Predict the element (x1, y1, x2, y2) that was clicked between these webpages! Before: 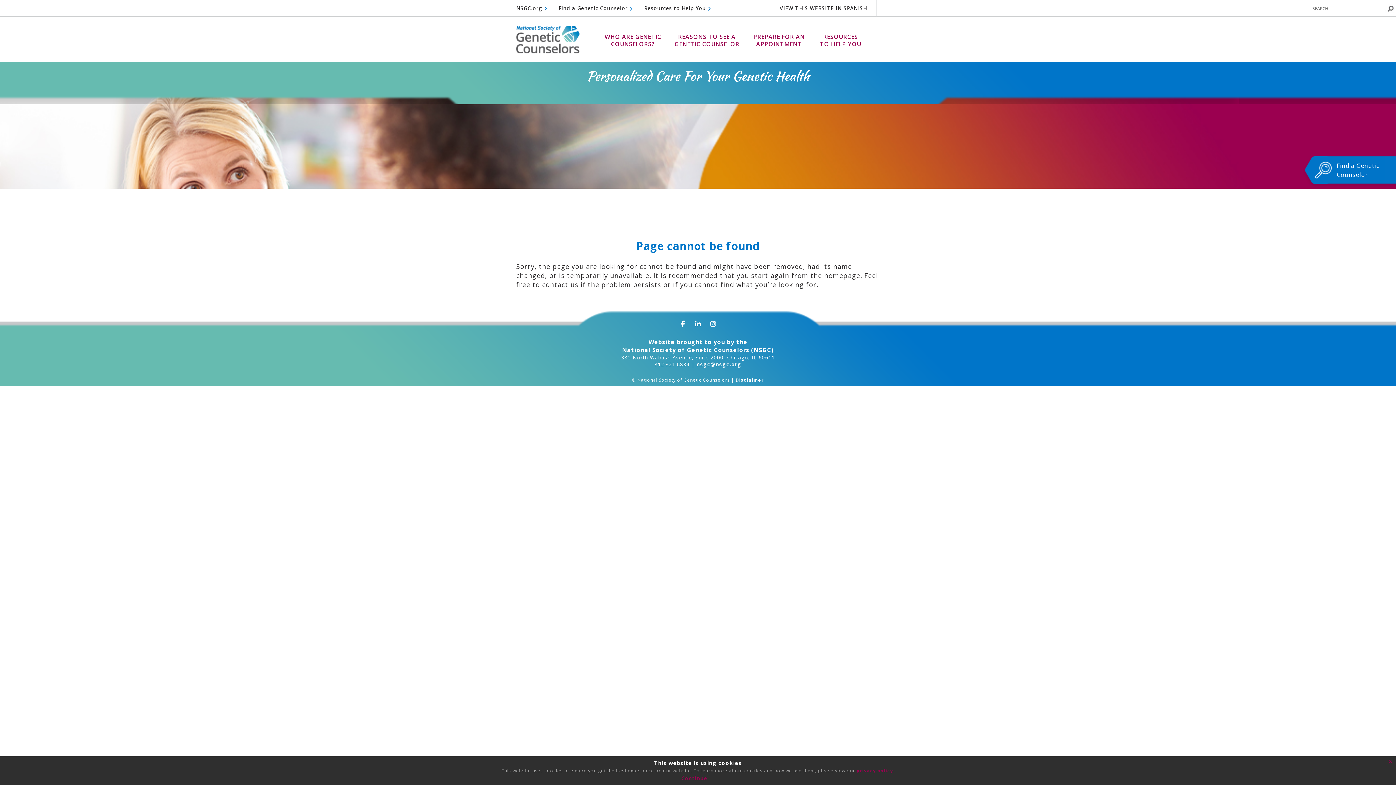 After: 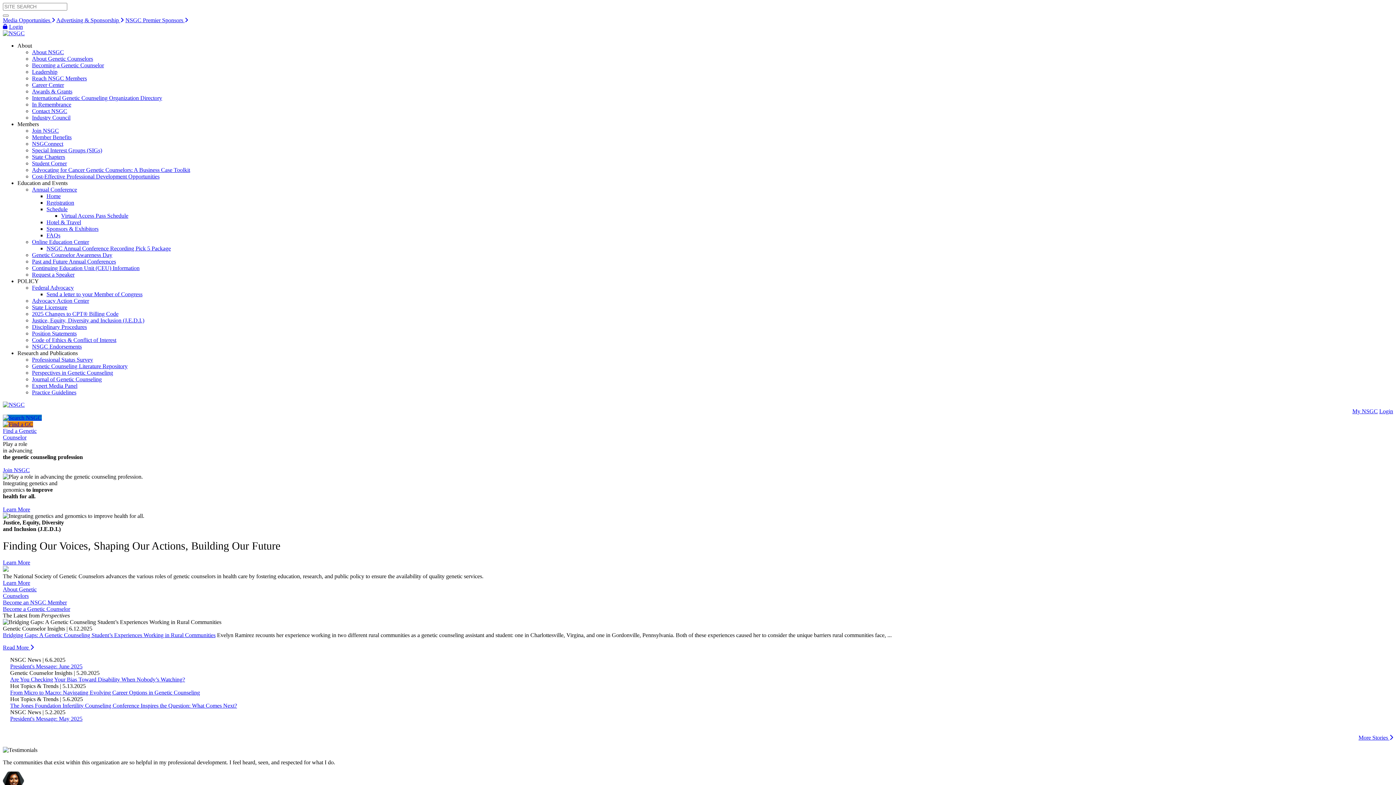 Action: label: NSGC.org  bbox: (516, 0, 547, 16)